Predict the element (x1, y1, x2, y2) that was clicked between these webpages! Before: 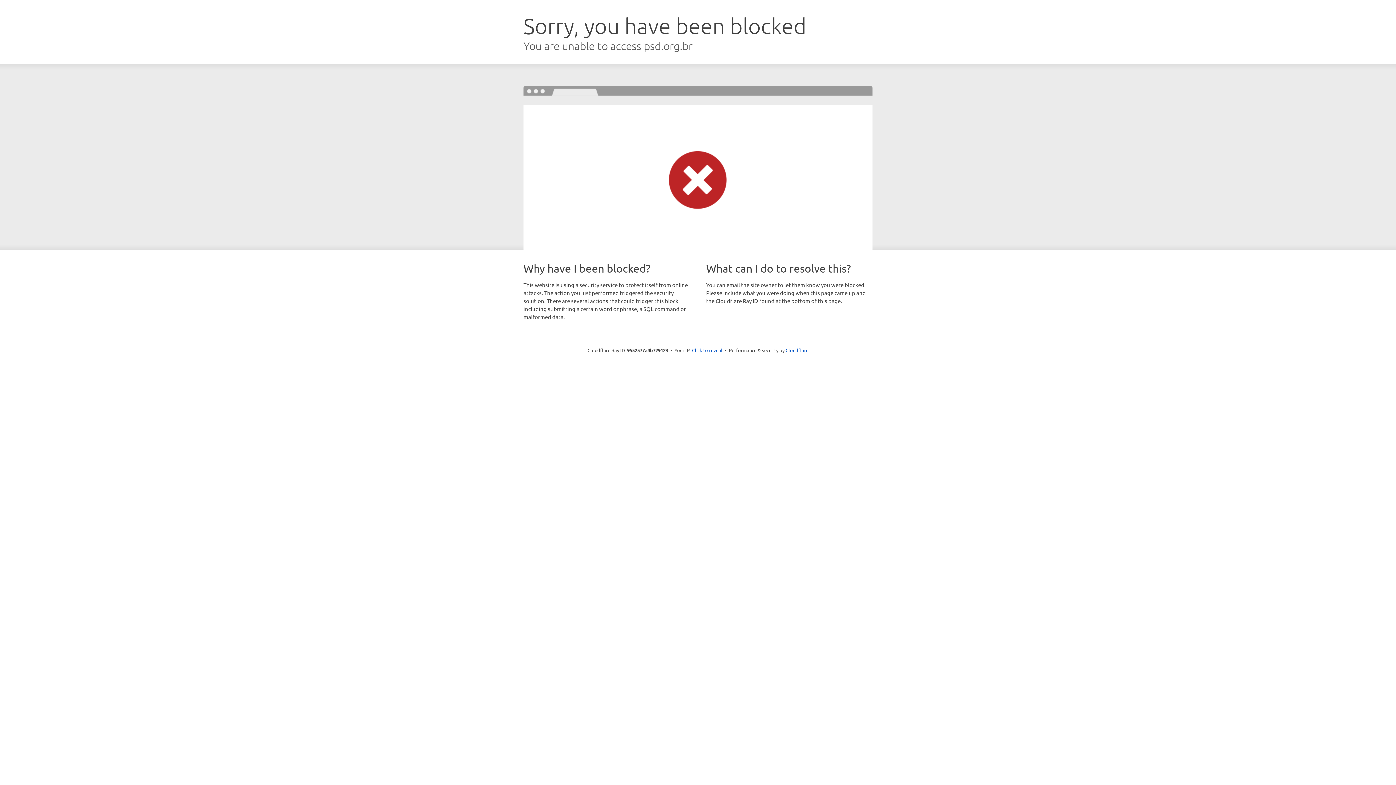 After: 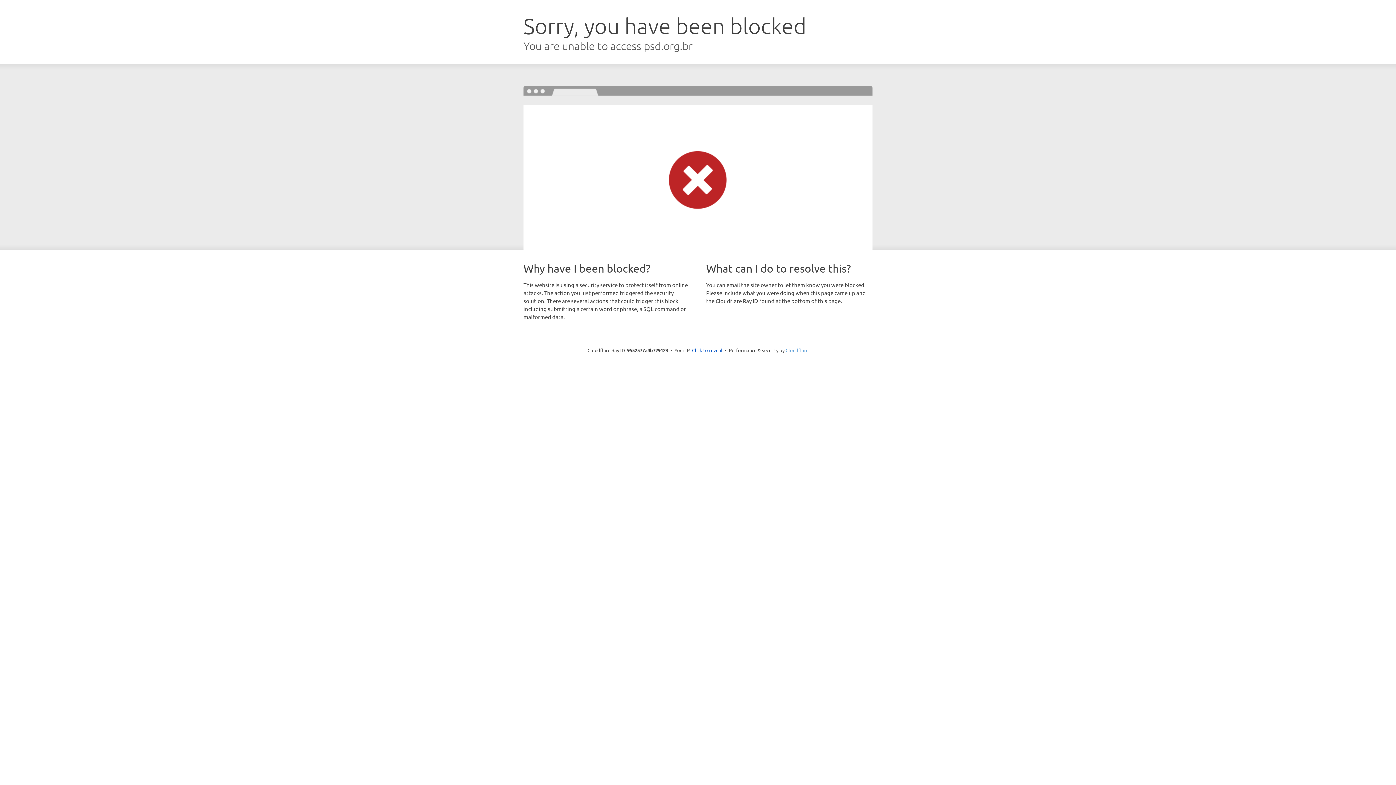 Action: bbox: (785, 347, 808, 353) label: Cloudflare